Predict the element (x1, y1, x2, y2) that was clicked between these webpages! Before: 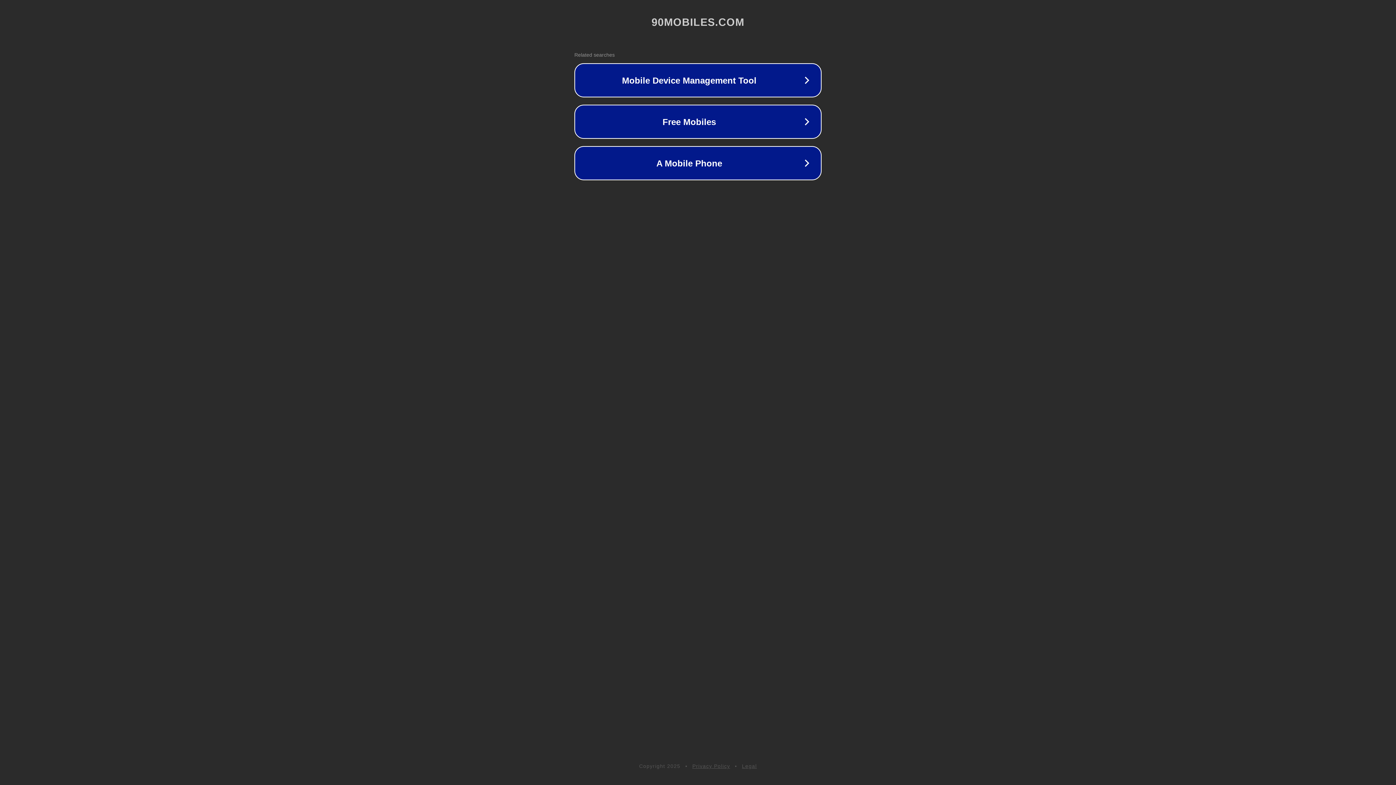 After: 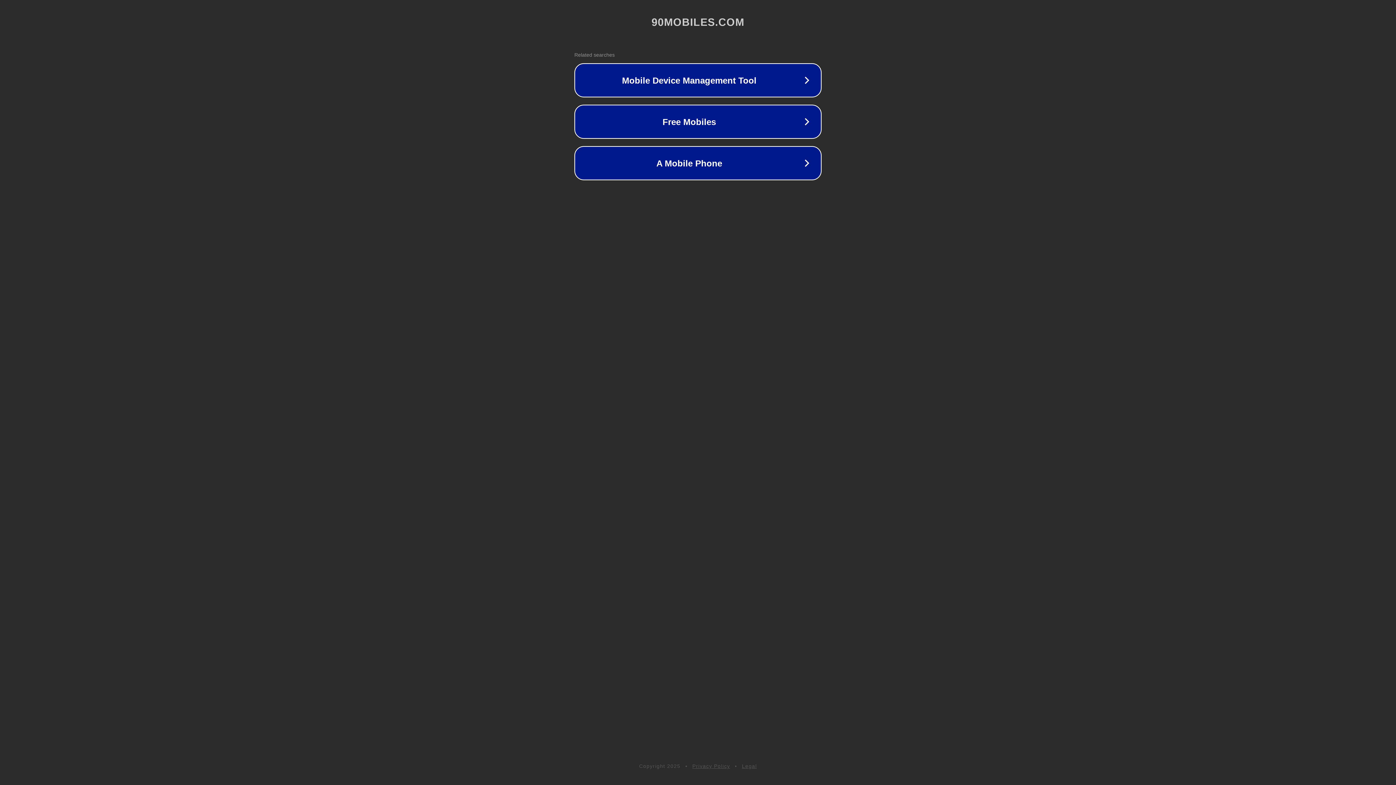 Action: label: Privacy Policy bbox: (692, 763, 730, 769)